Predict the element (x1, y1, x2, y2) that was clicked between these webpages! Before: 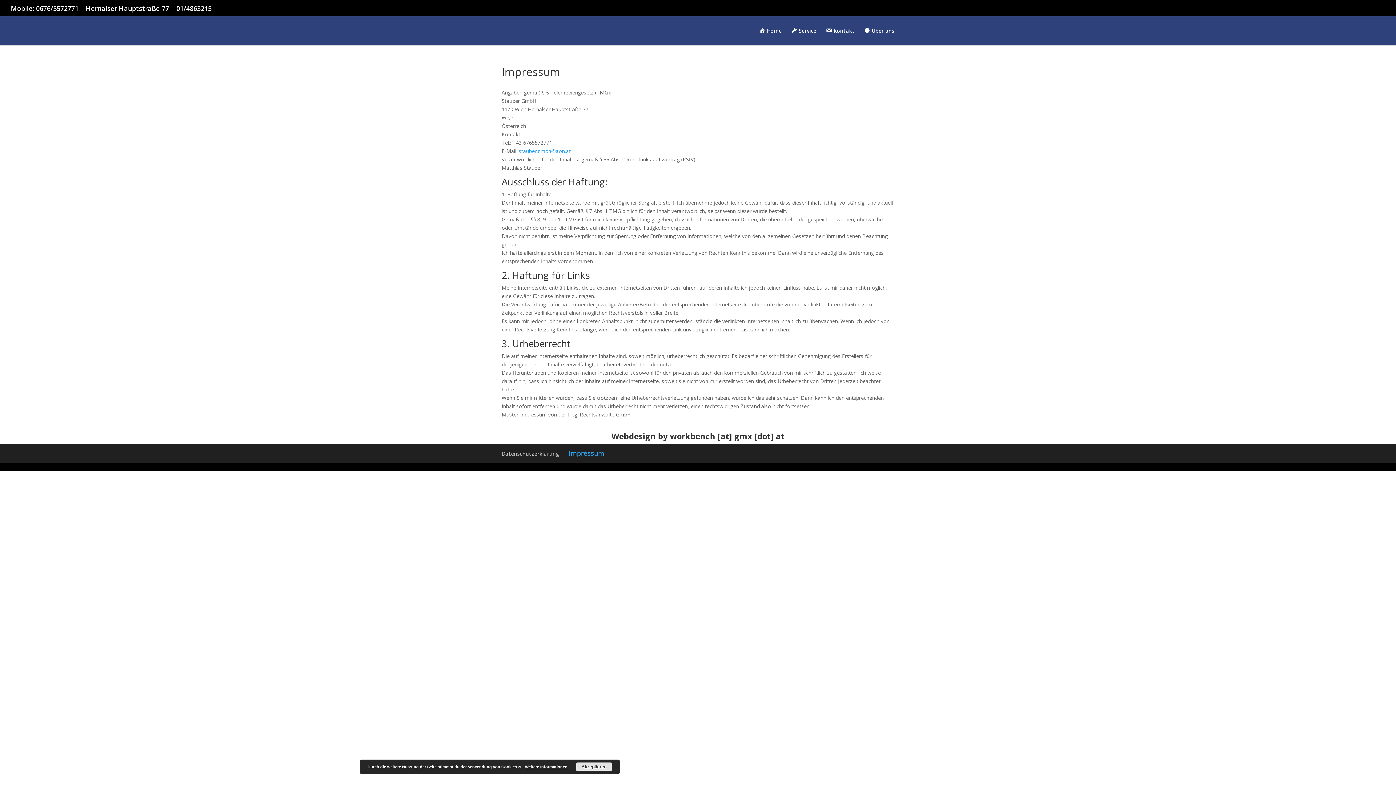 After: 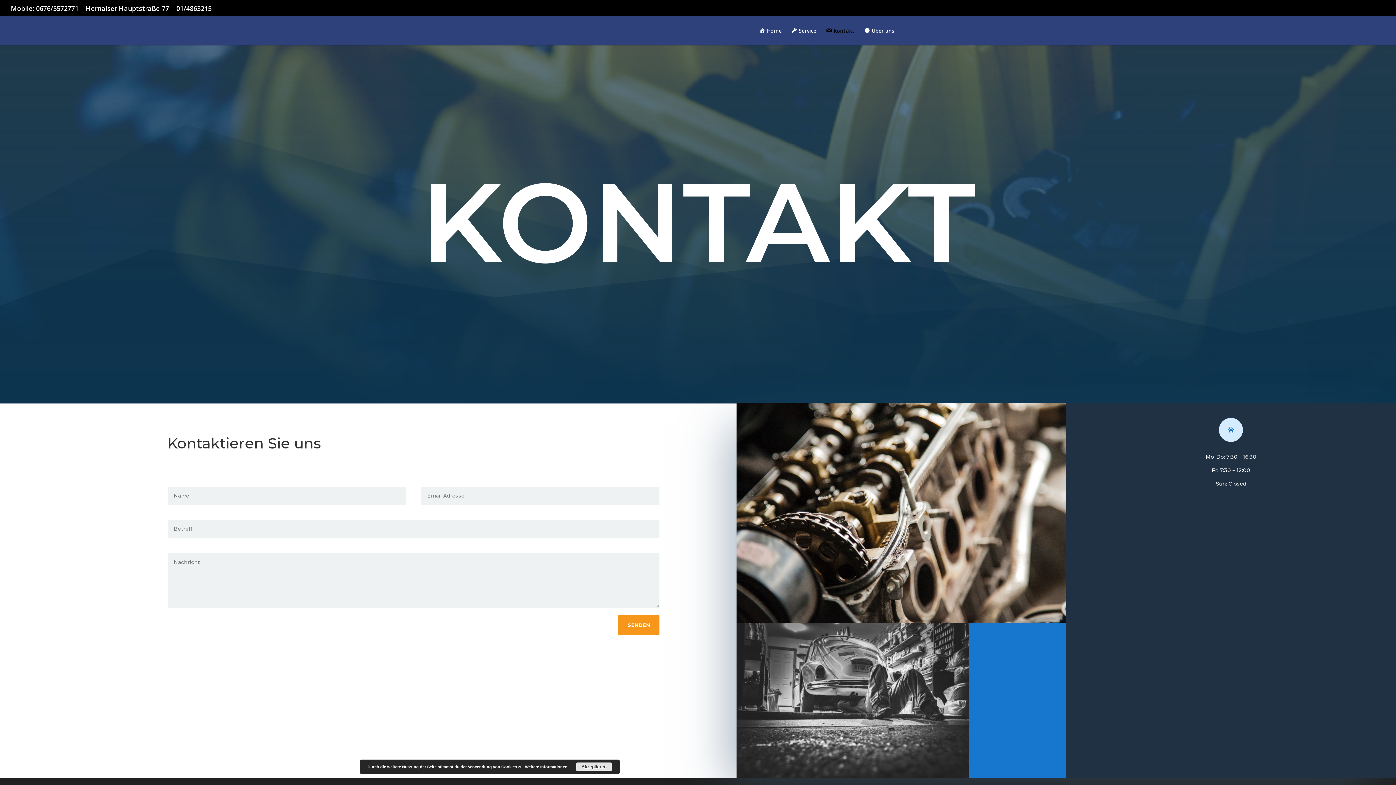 Action: label: Kontakt bbox: (826, 28, 854, 45)